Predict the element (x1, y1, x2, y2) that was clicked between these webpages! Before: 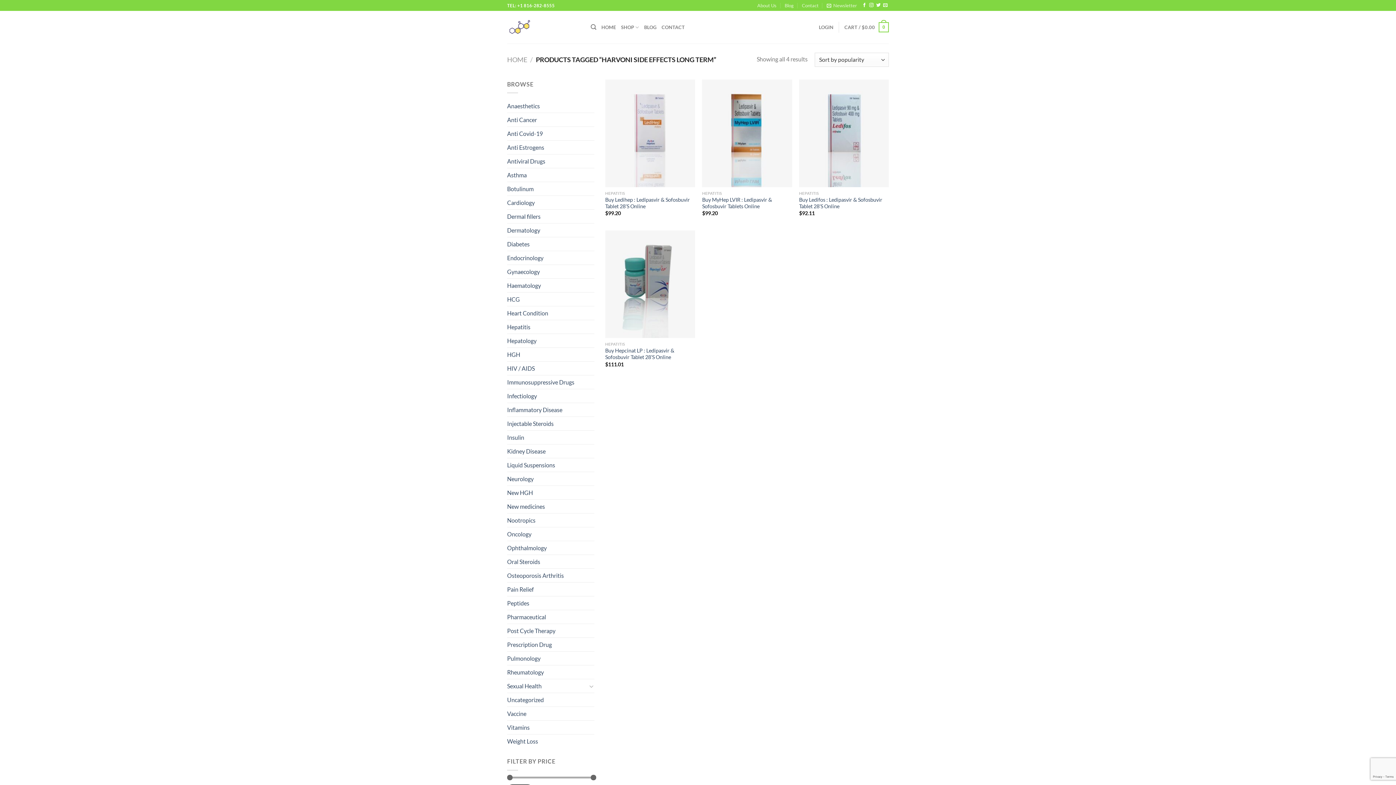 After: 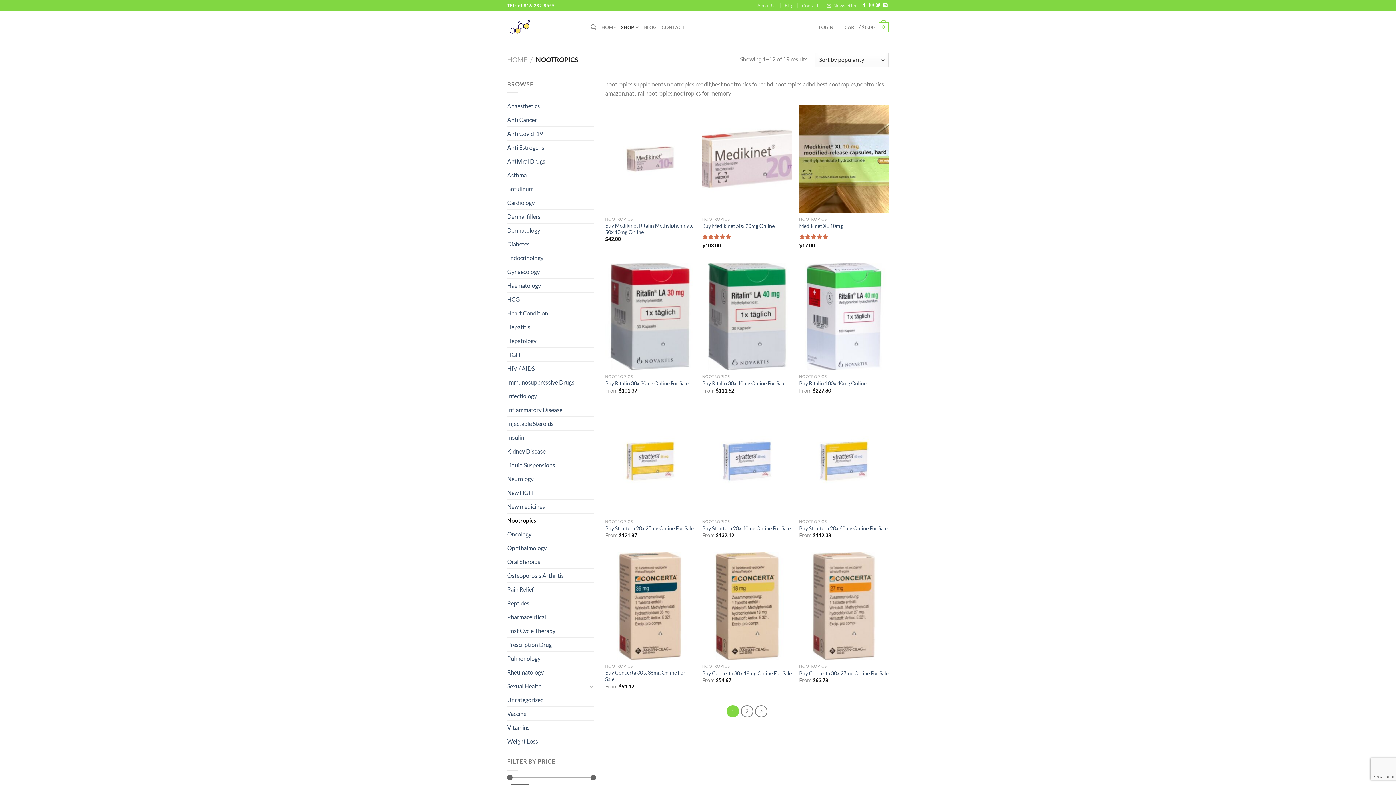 Action: label: Nootropics bbox: (507, 513, 594, 527)